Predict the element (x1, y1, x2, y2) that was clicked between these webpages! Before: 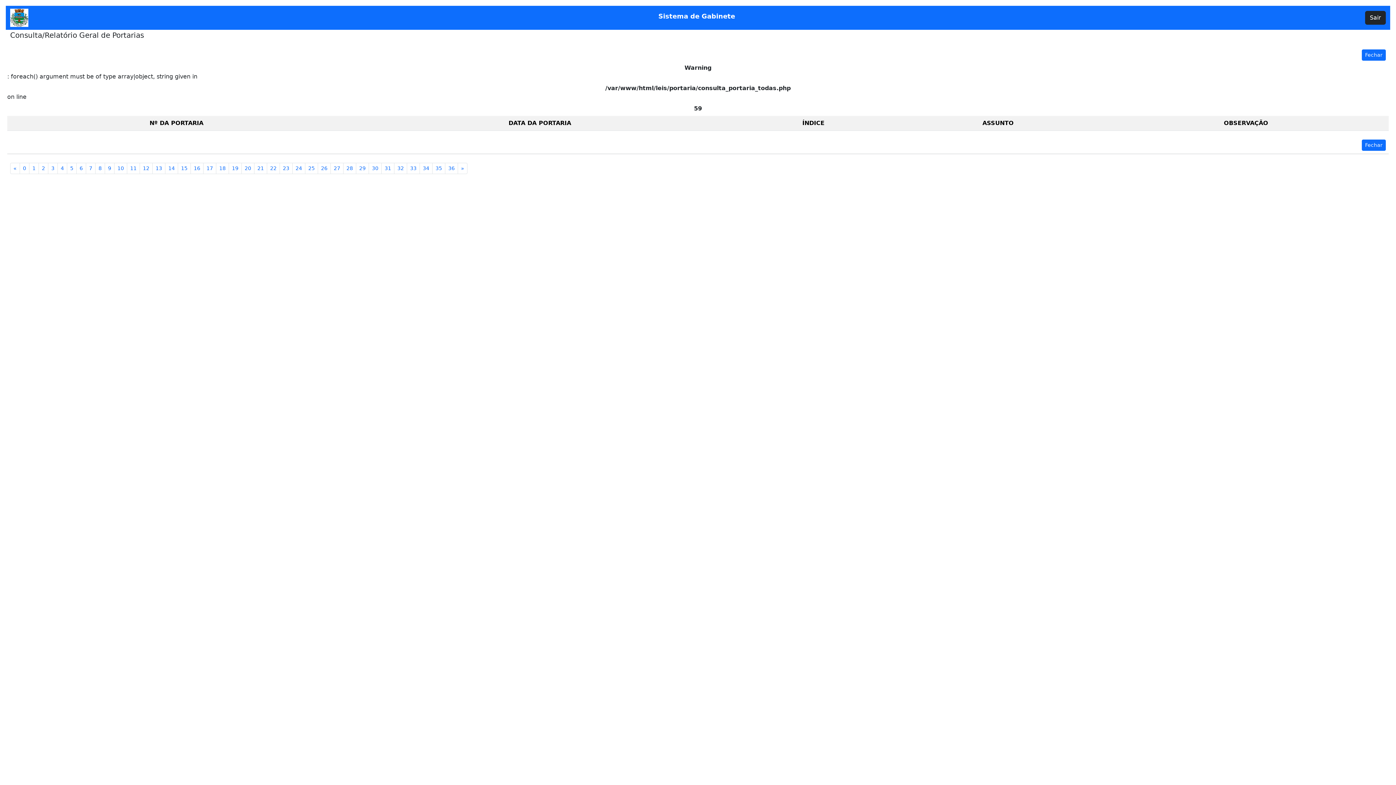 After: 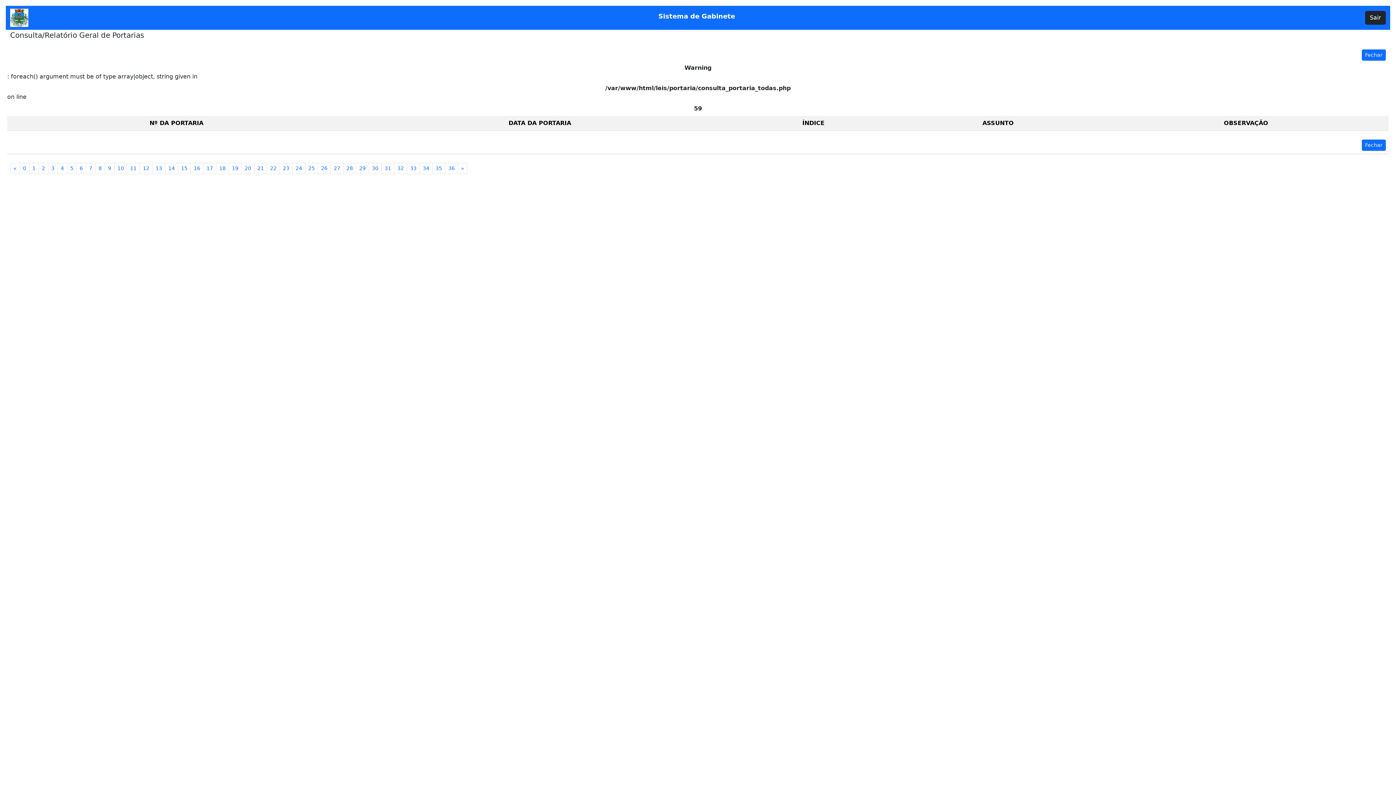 Action: bbox: (10, 8, 28, 26)